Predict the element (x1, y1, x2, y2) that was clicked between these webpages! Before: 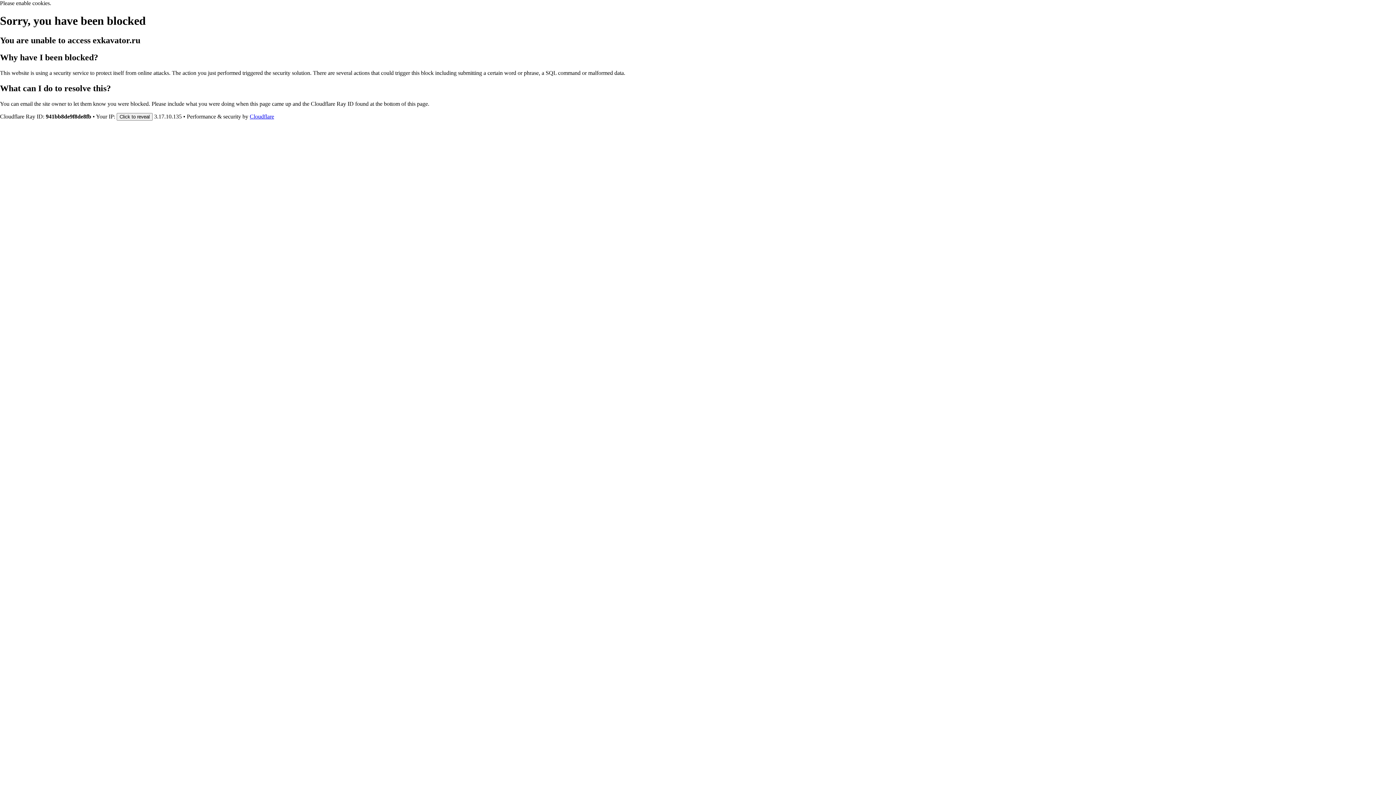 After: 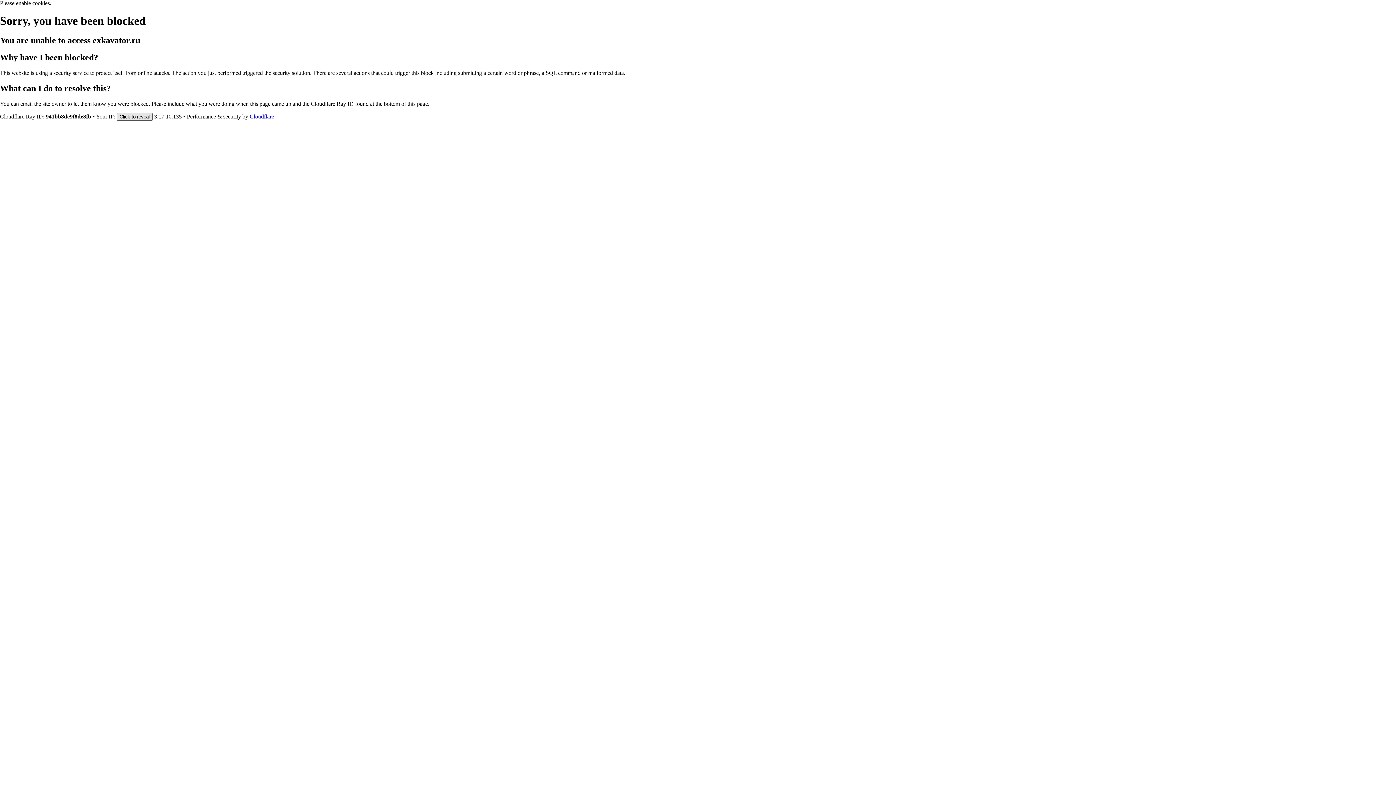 Action: bbox: (116, 112, 152, 120) label: Click to reveal